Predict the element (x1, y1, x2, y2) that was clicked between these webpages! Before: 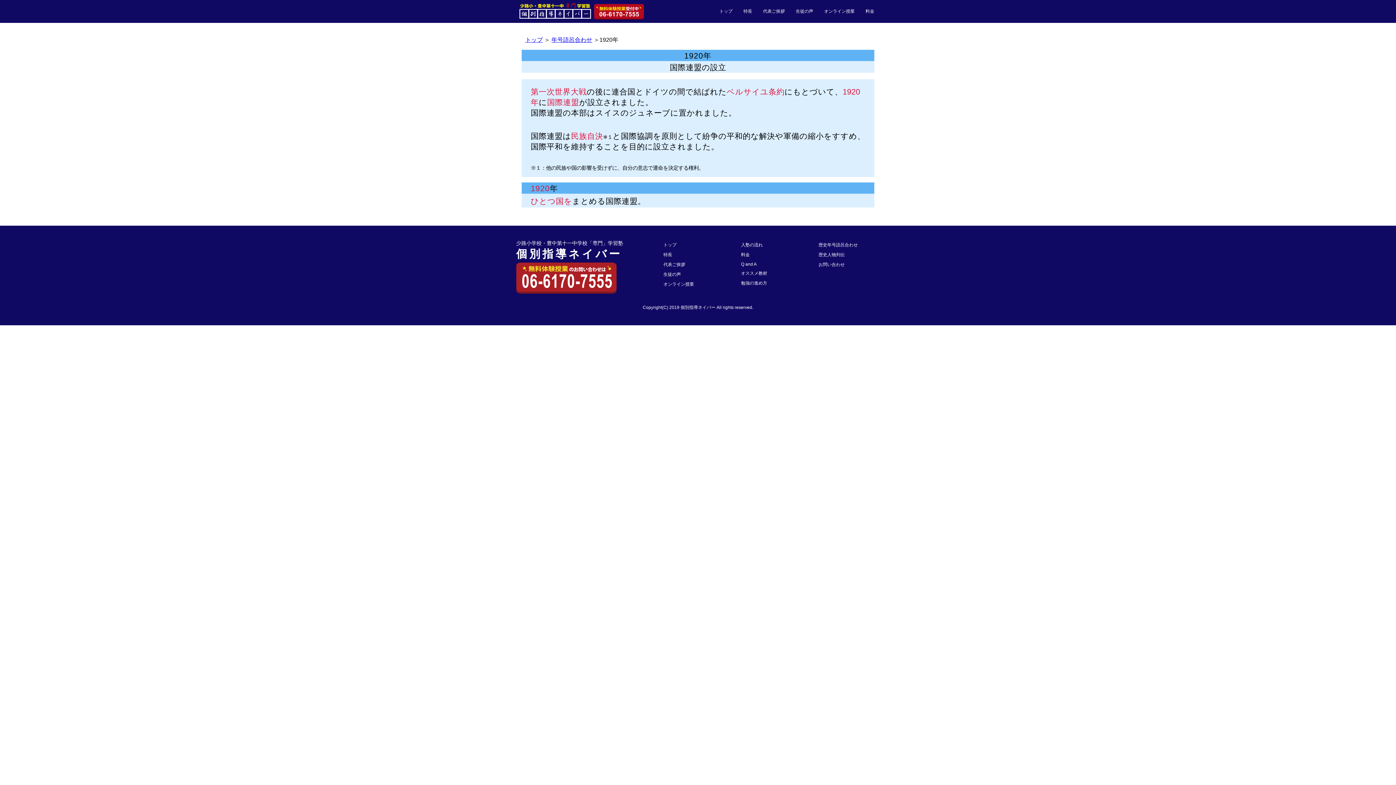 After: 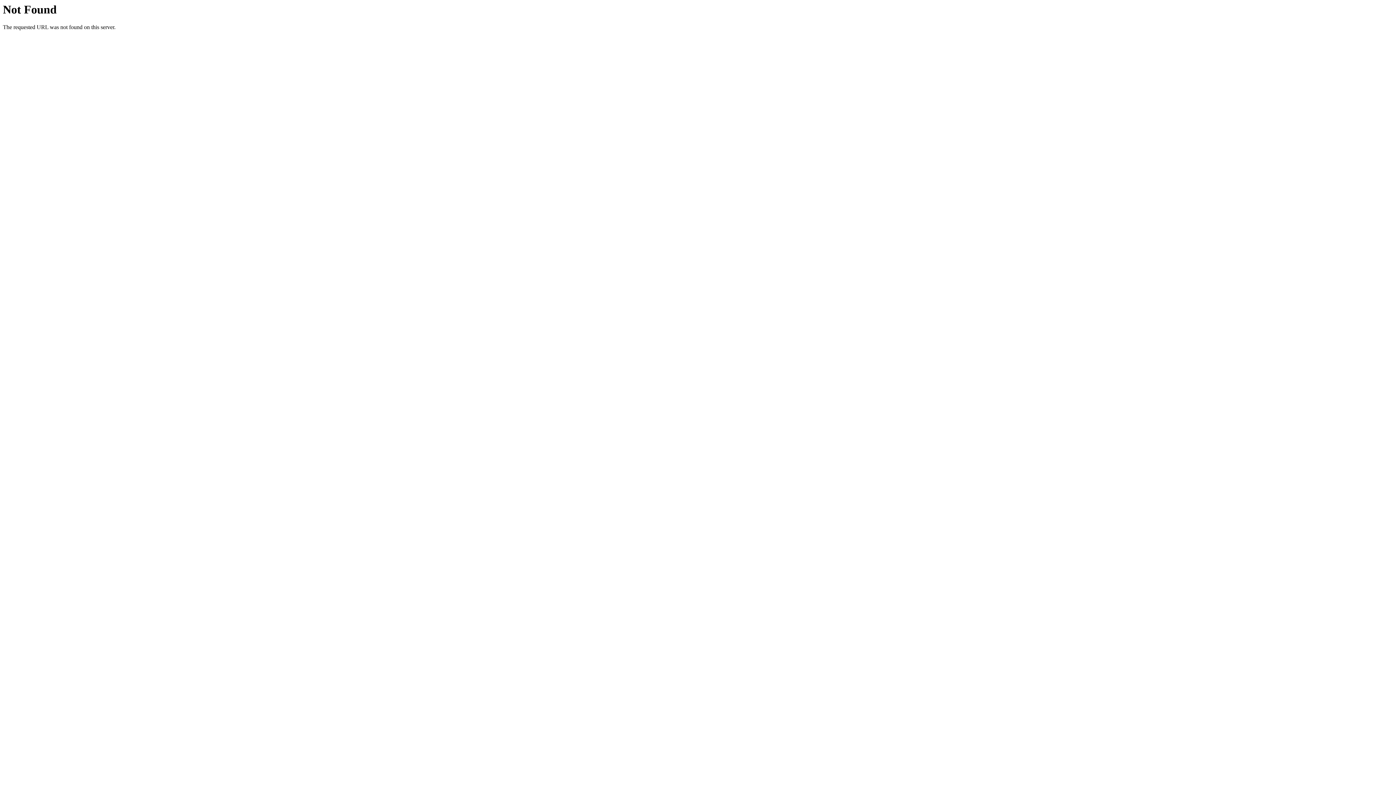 Action: label: オススメ教材 bbox: (739, 268, 802, 278)